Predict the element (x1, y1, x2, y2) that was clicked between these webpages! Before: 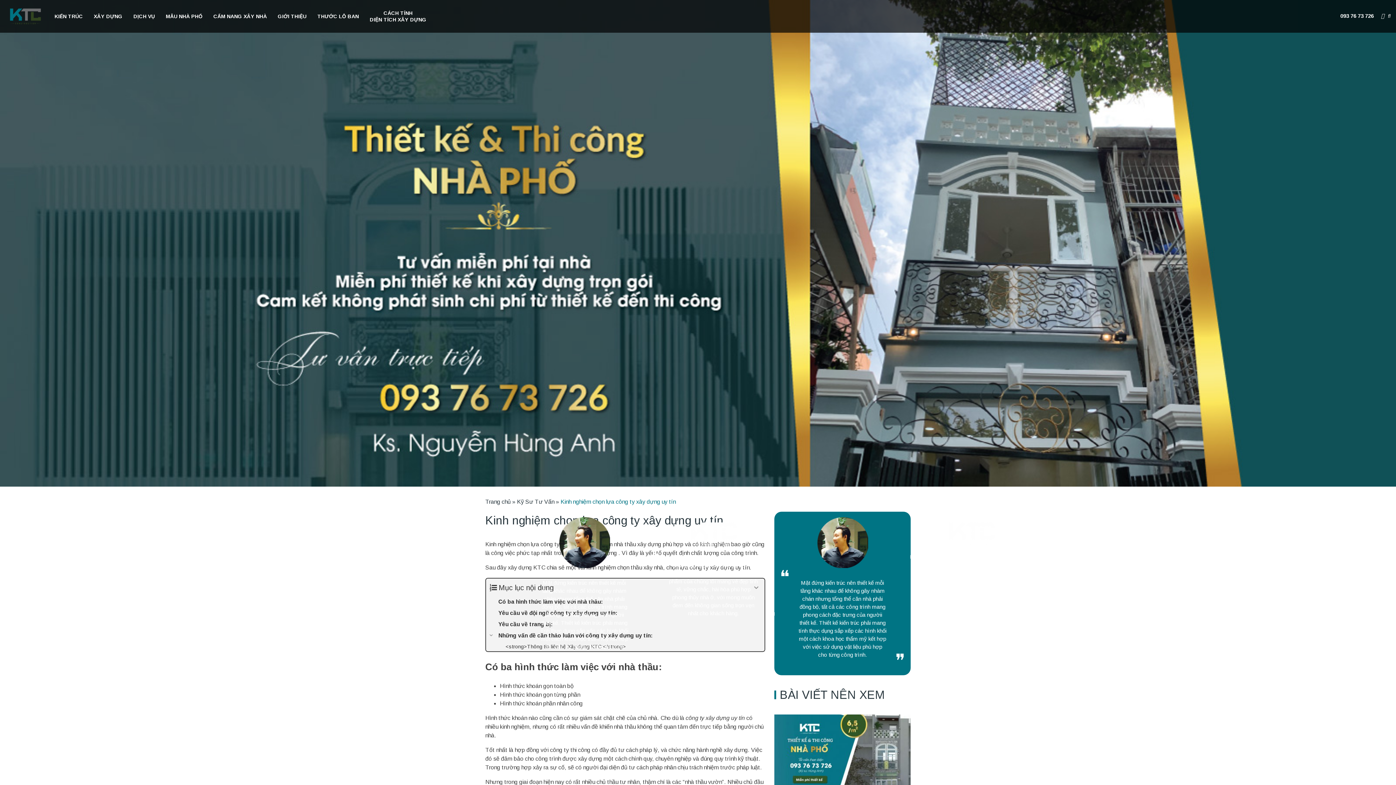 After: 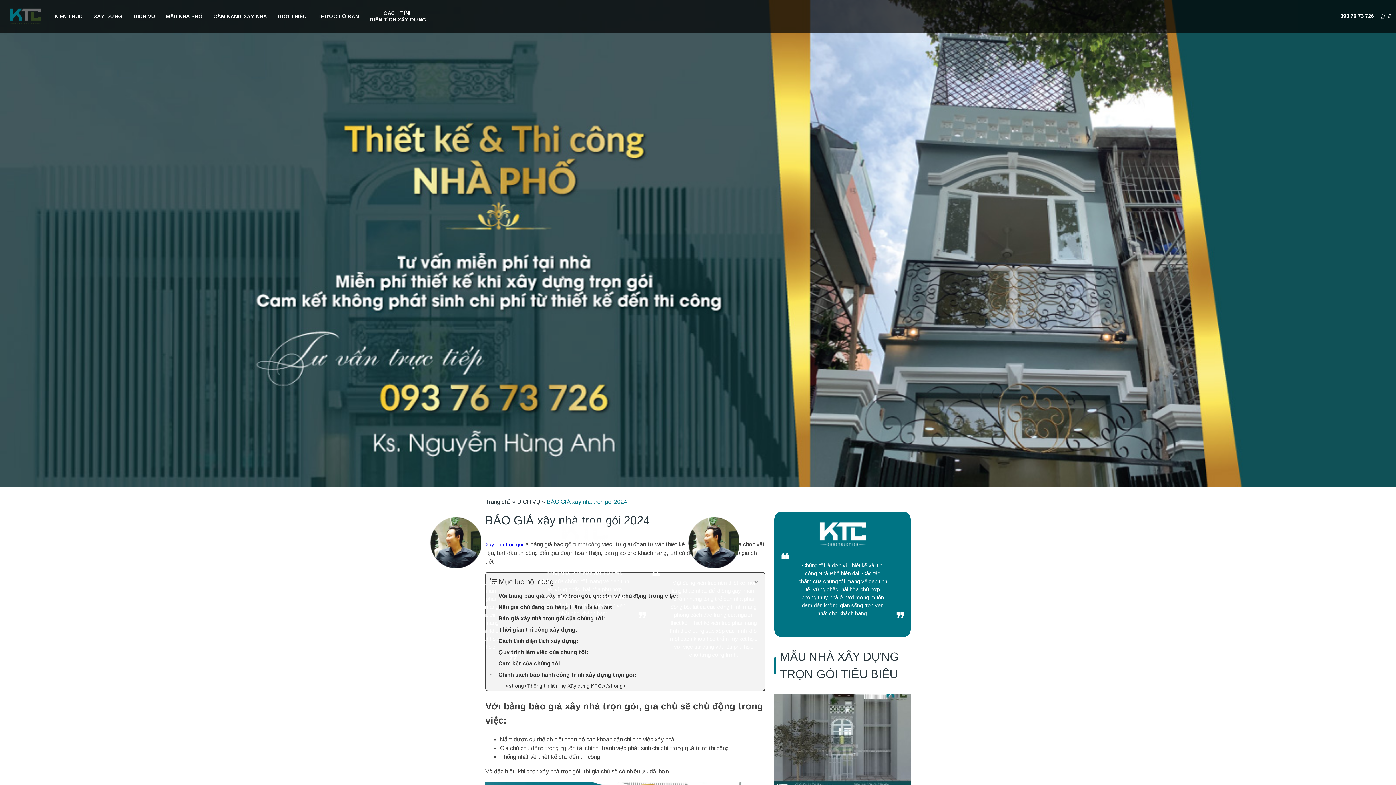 Action: bbox: (774, 769, 910, 780) label: BÁO GIÁ XÂY NHÀ TRỌN GÓI 2024